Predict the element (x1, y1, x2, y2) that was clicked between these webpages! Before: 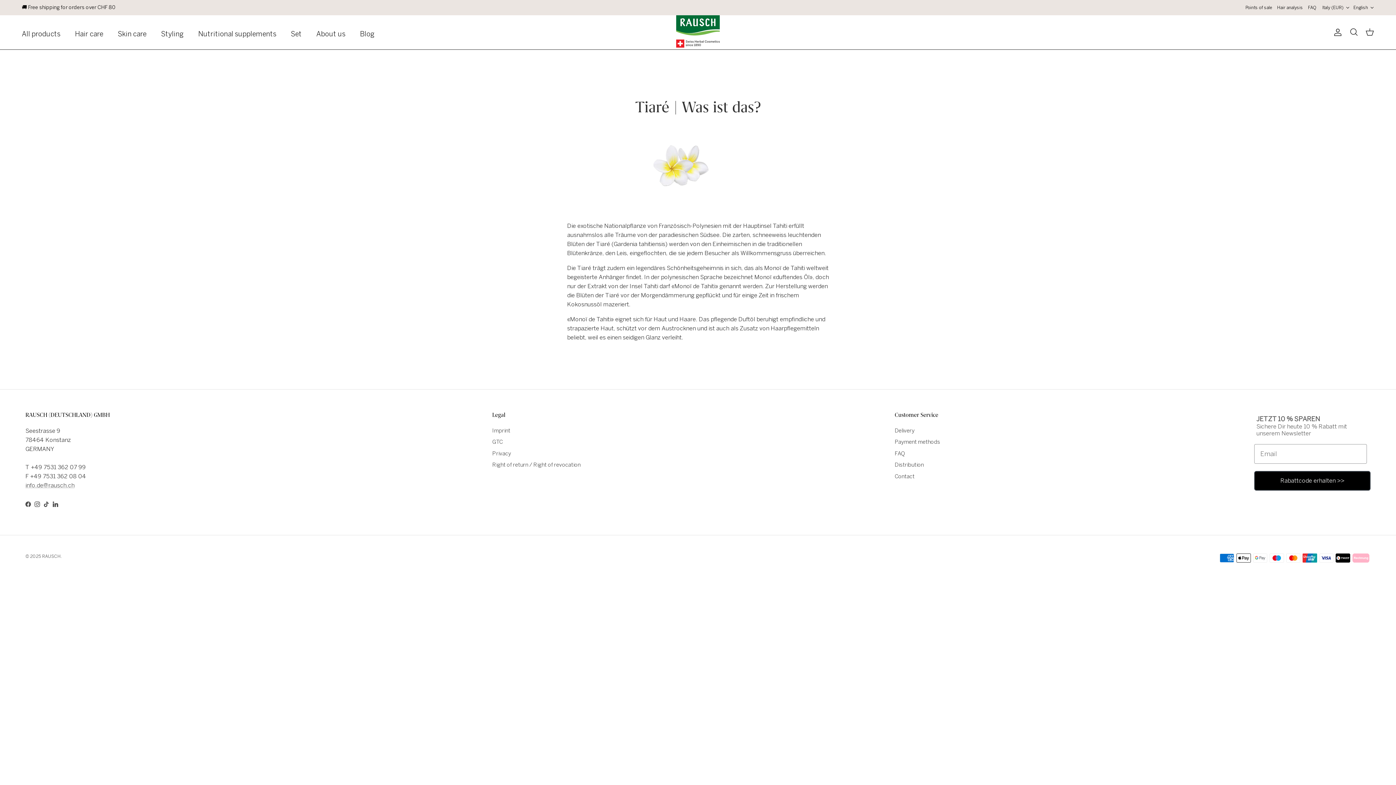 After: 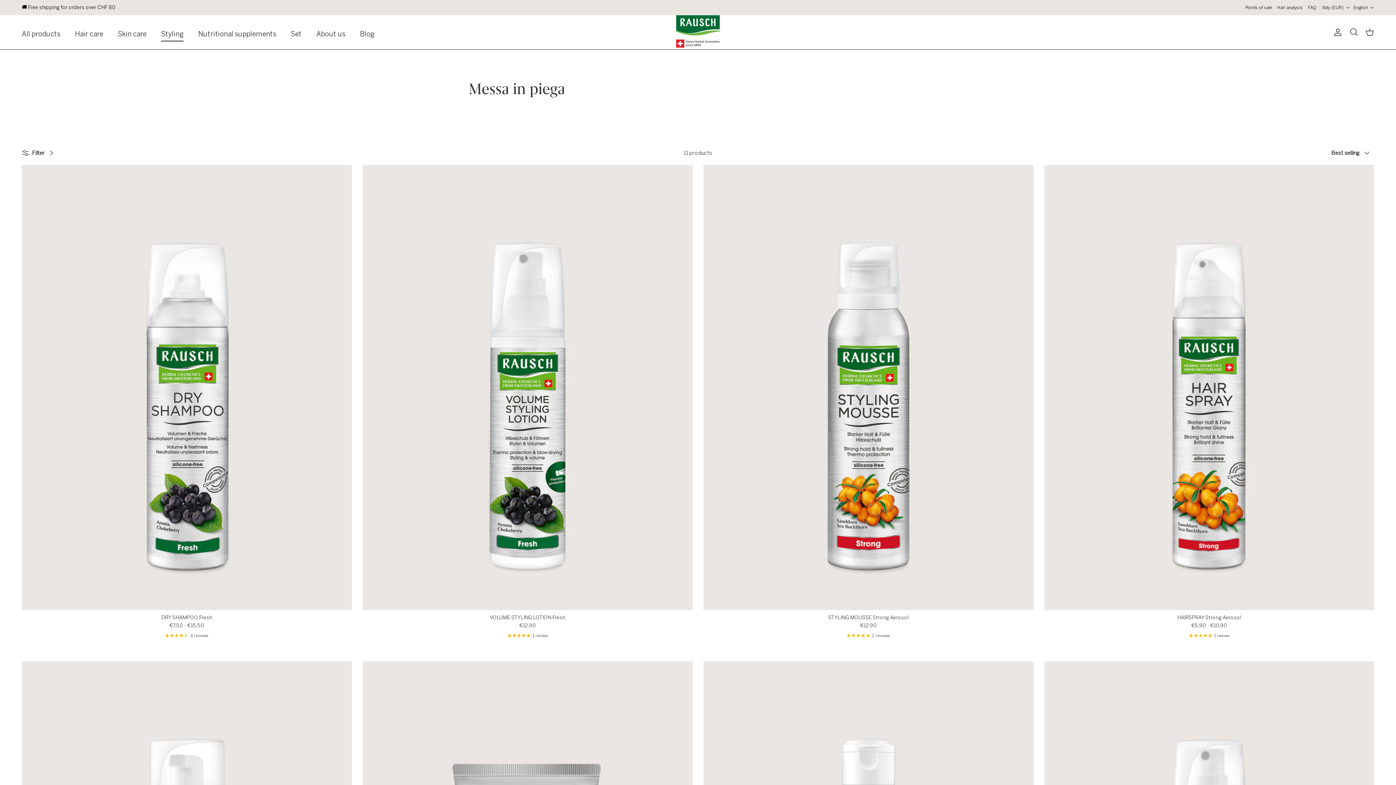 Action: label: Styling bbox: (154, 21, 190, 47)